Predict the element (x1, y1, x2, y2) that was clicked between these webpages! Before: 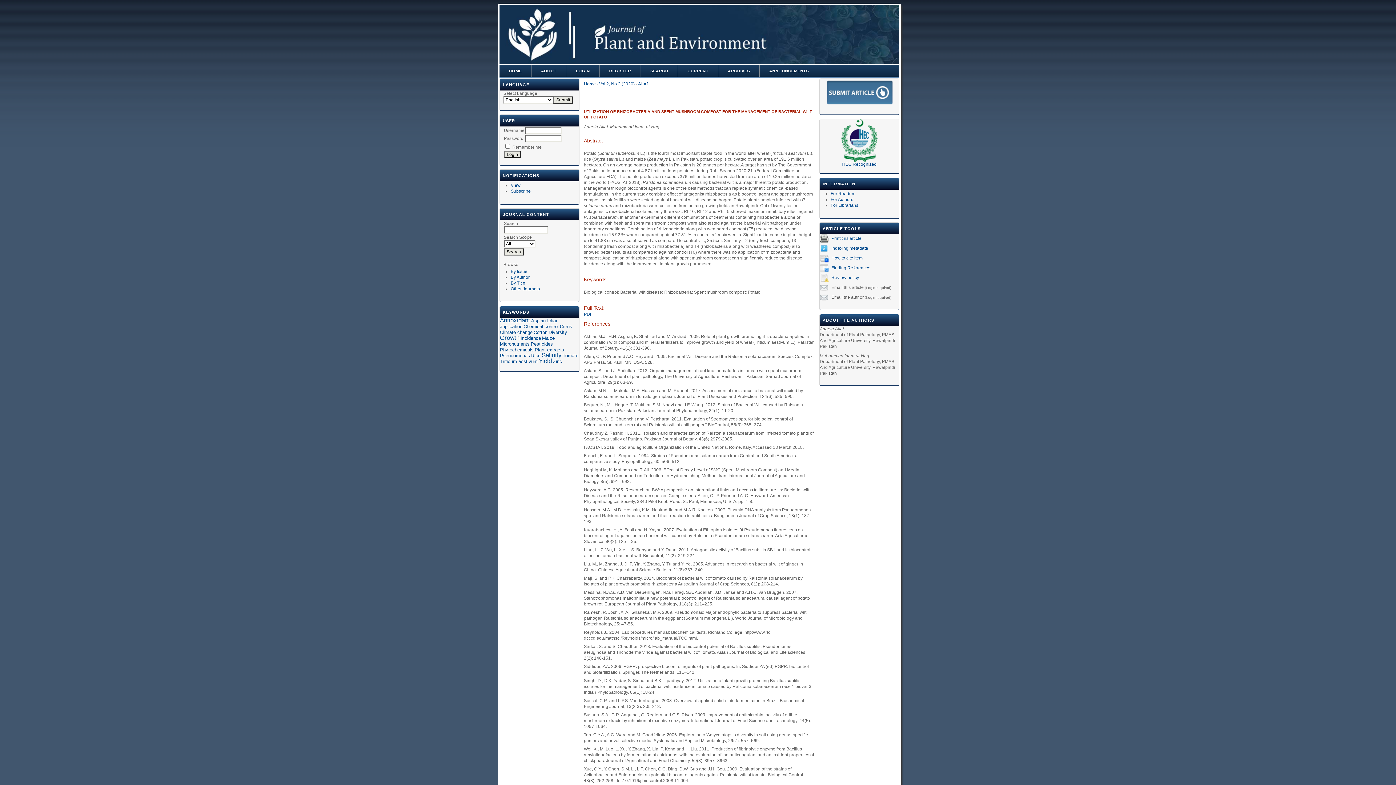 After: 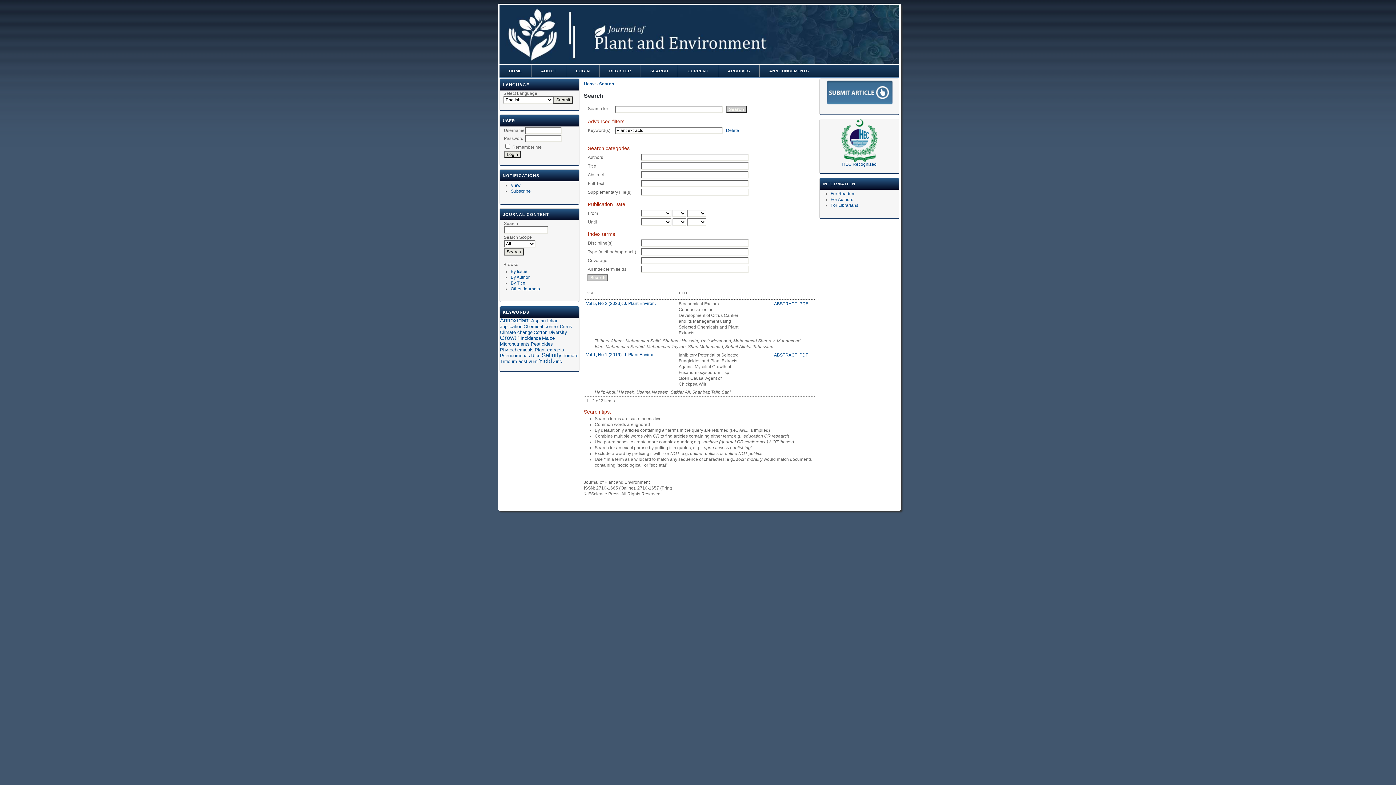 Action: bbox: (534, 347, 564, 352) label: Plant extracts